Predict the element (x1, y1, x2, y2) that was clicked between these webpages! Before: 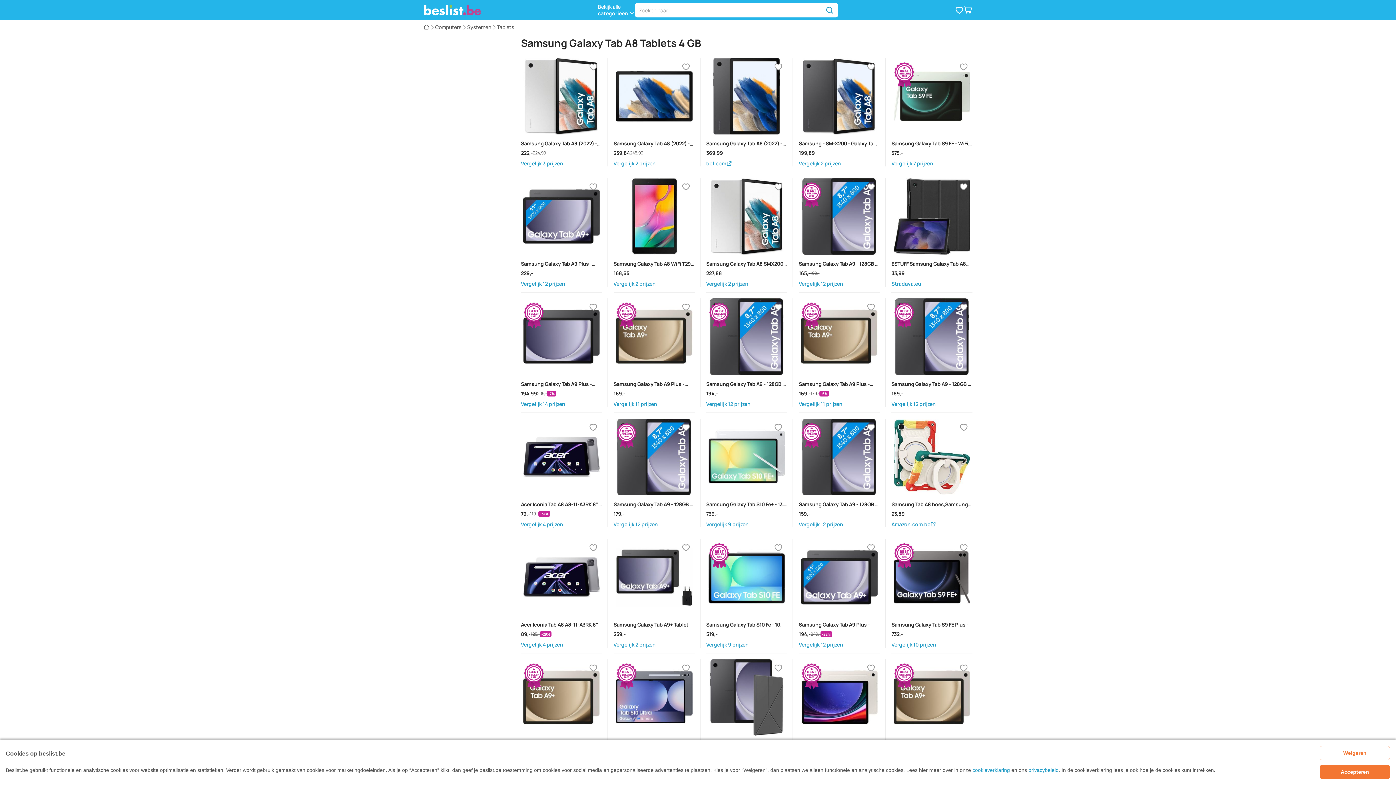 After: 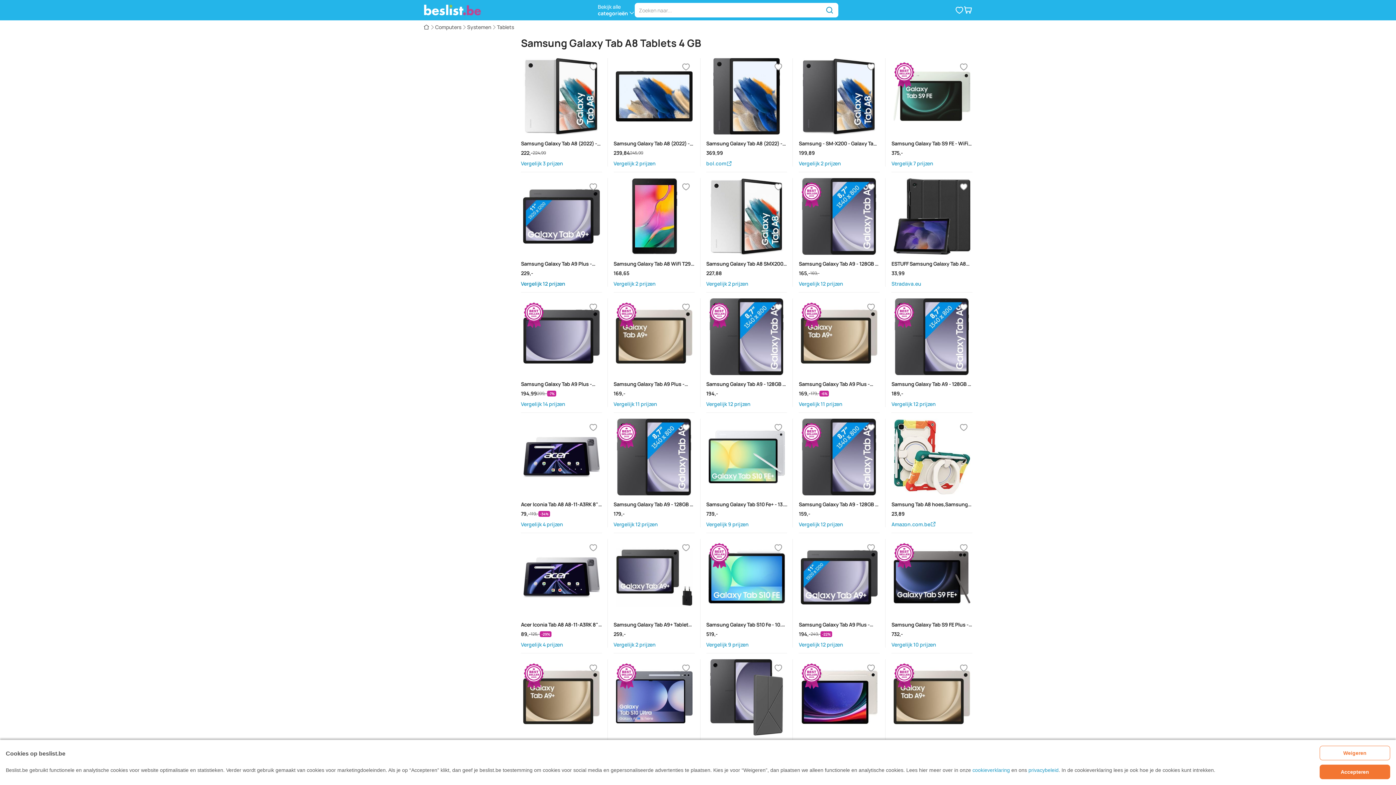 Action: label: Samsung Galaxy Tab A9 Plus - 64GB - Gray bbox: (521, 280, 602, 286)